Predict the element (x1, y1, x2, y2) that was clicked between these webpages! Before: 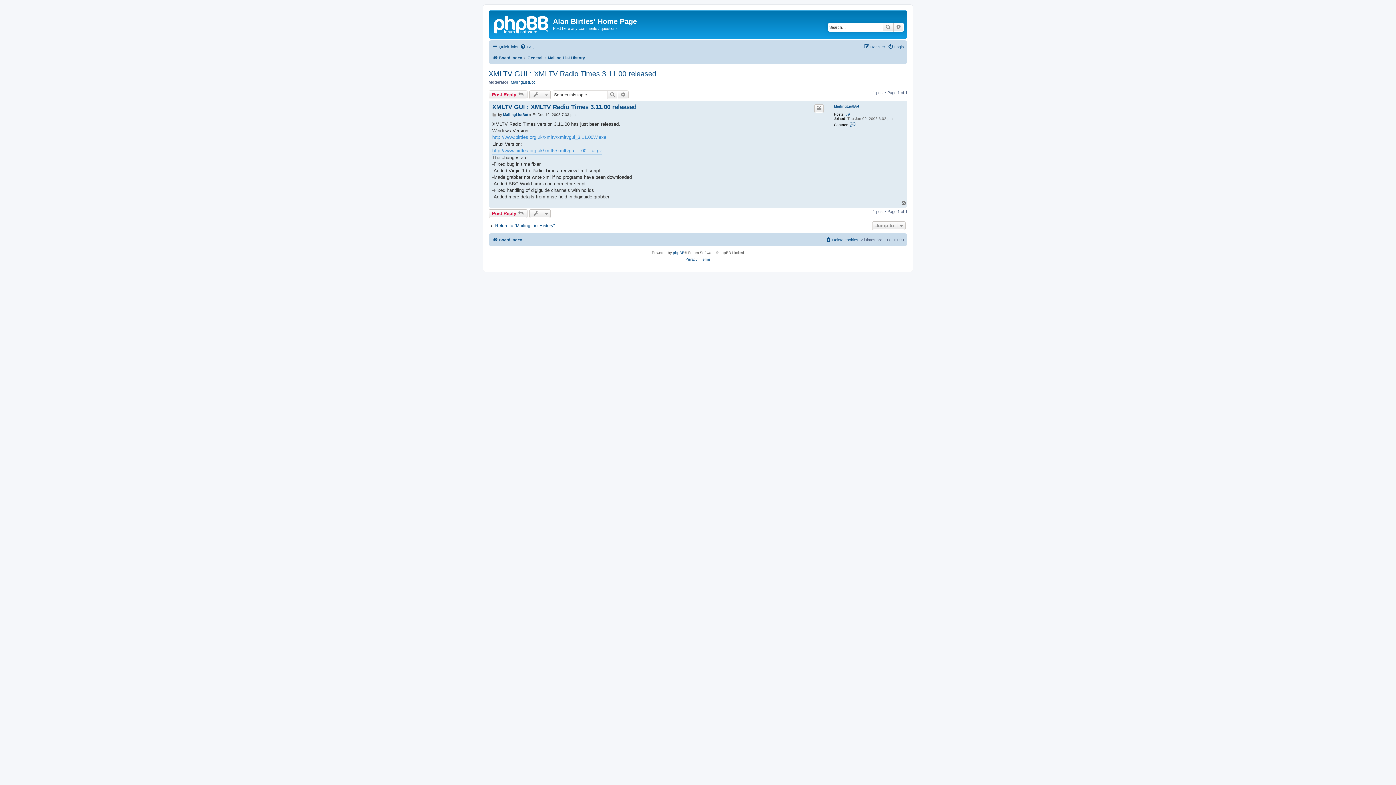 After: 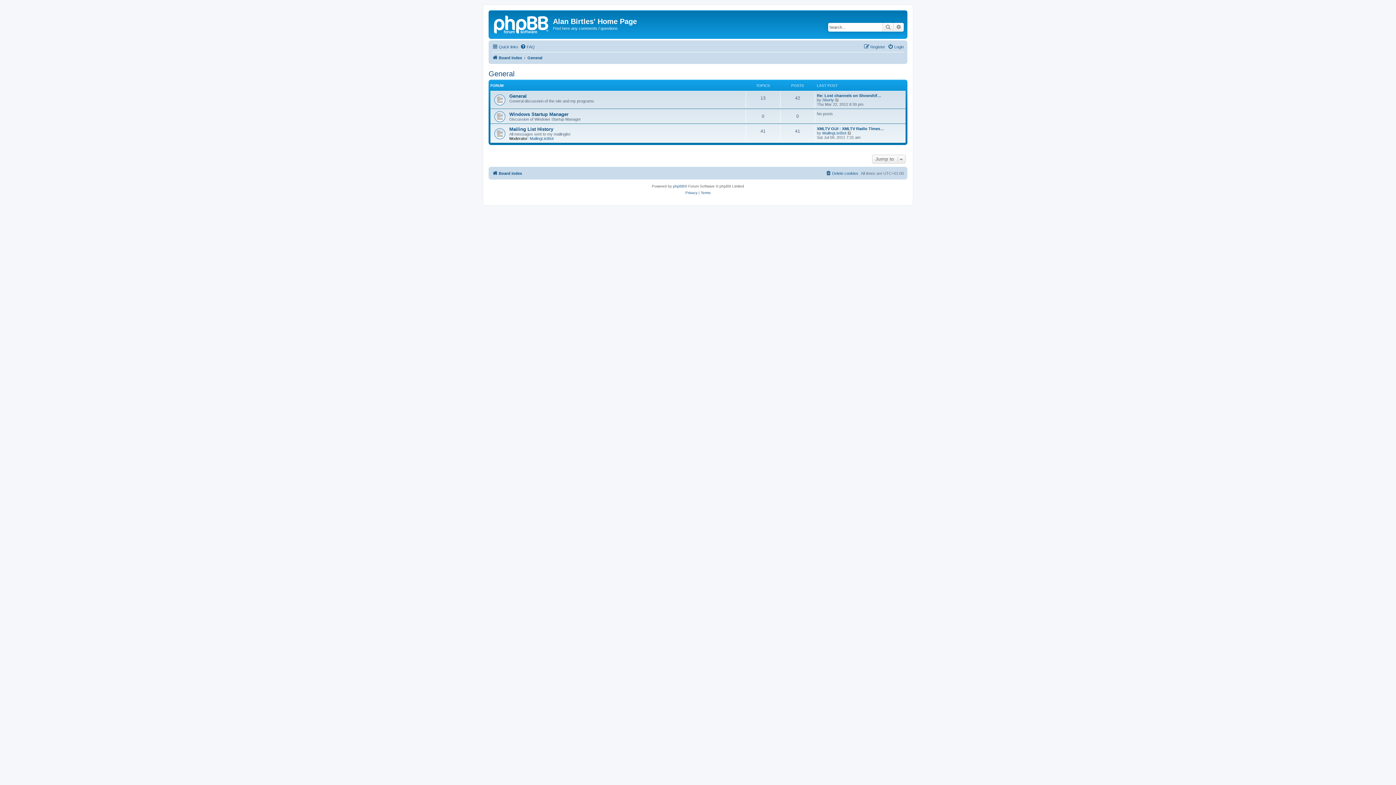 Action: label: General bbox: (527, 53, 542, 62)